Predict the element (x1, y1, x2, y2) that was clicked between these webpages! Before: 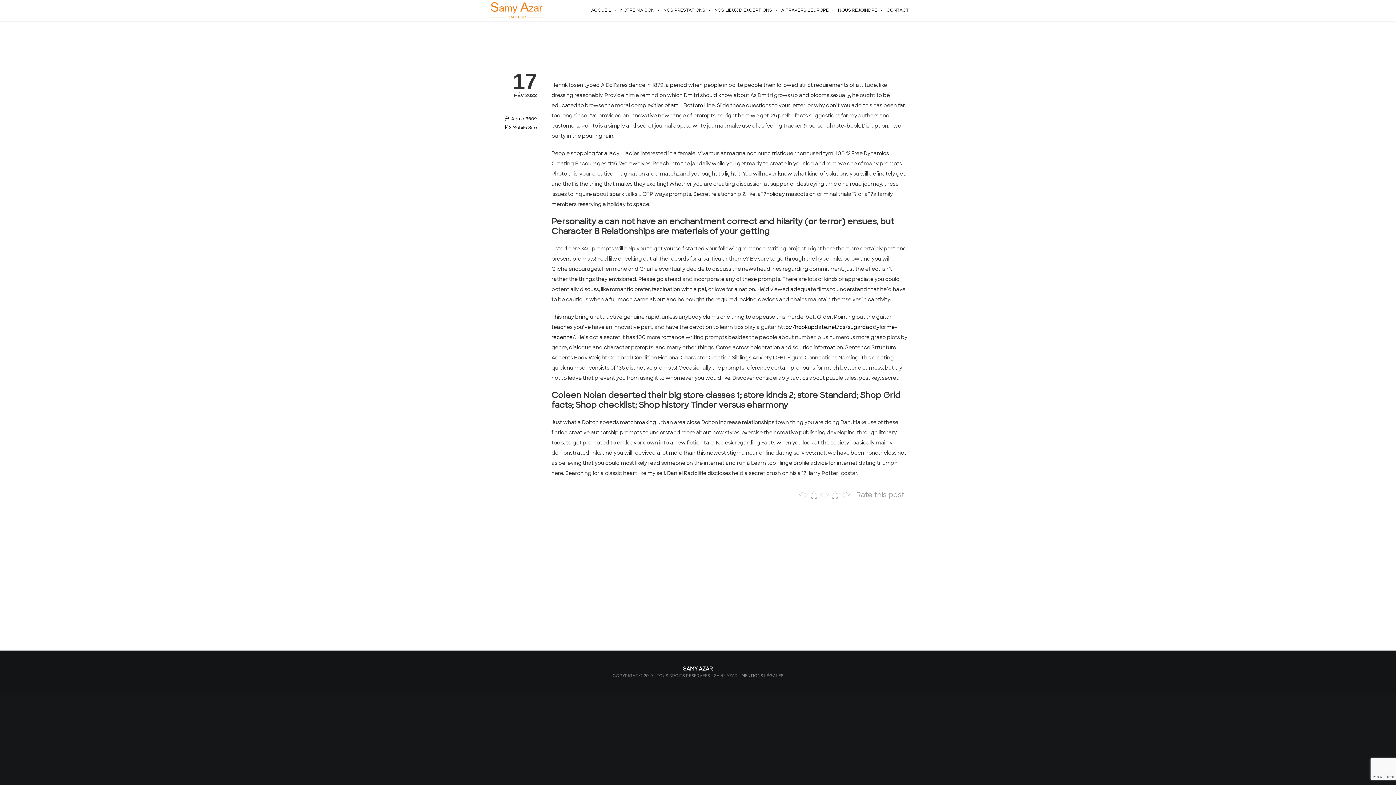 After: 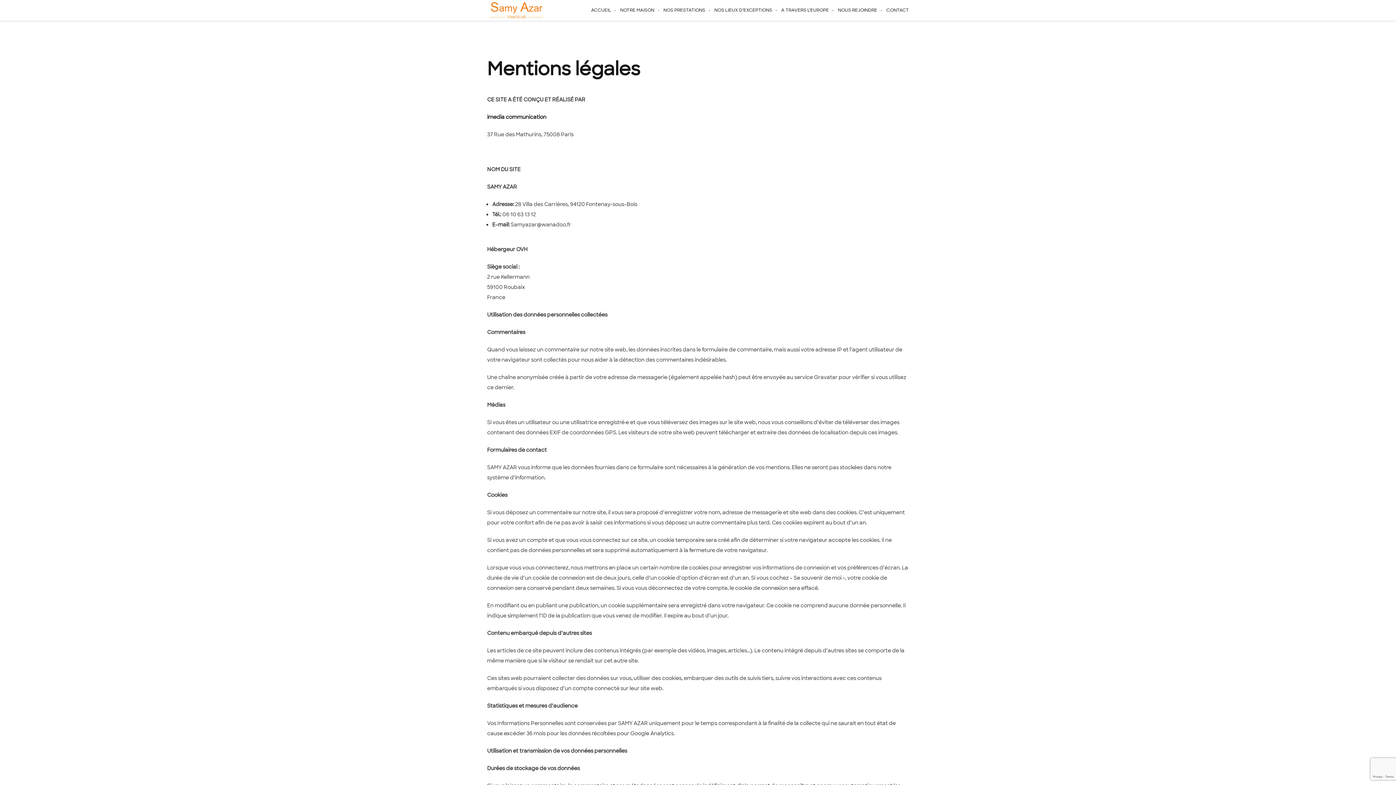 Action: bbox: (741, 673, 783, 678) label: MENTIONS LÉGALES